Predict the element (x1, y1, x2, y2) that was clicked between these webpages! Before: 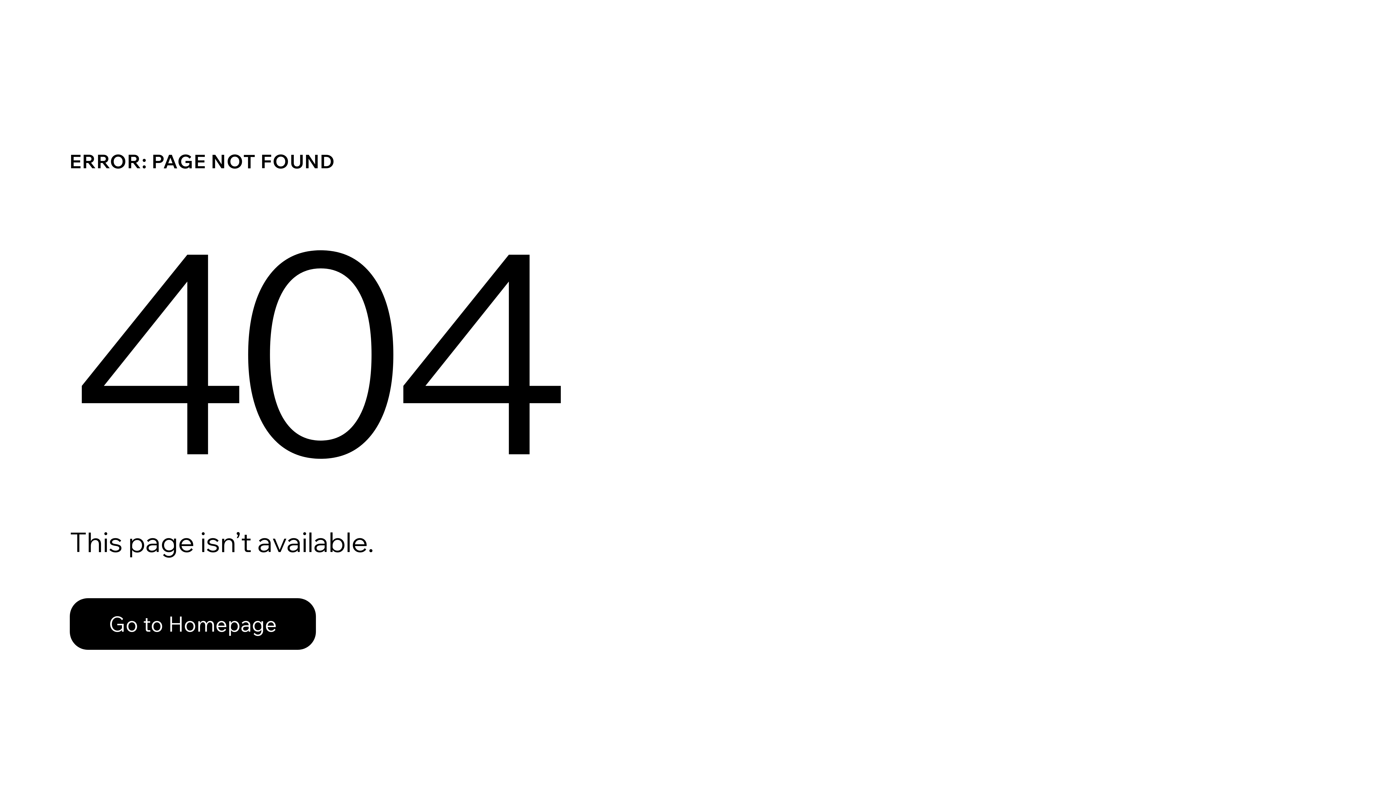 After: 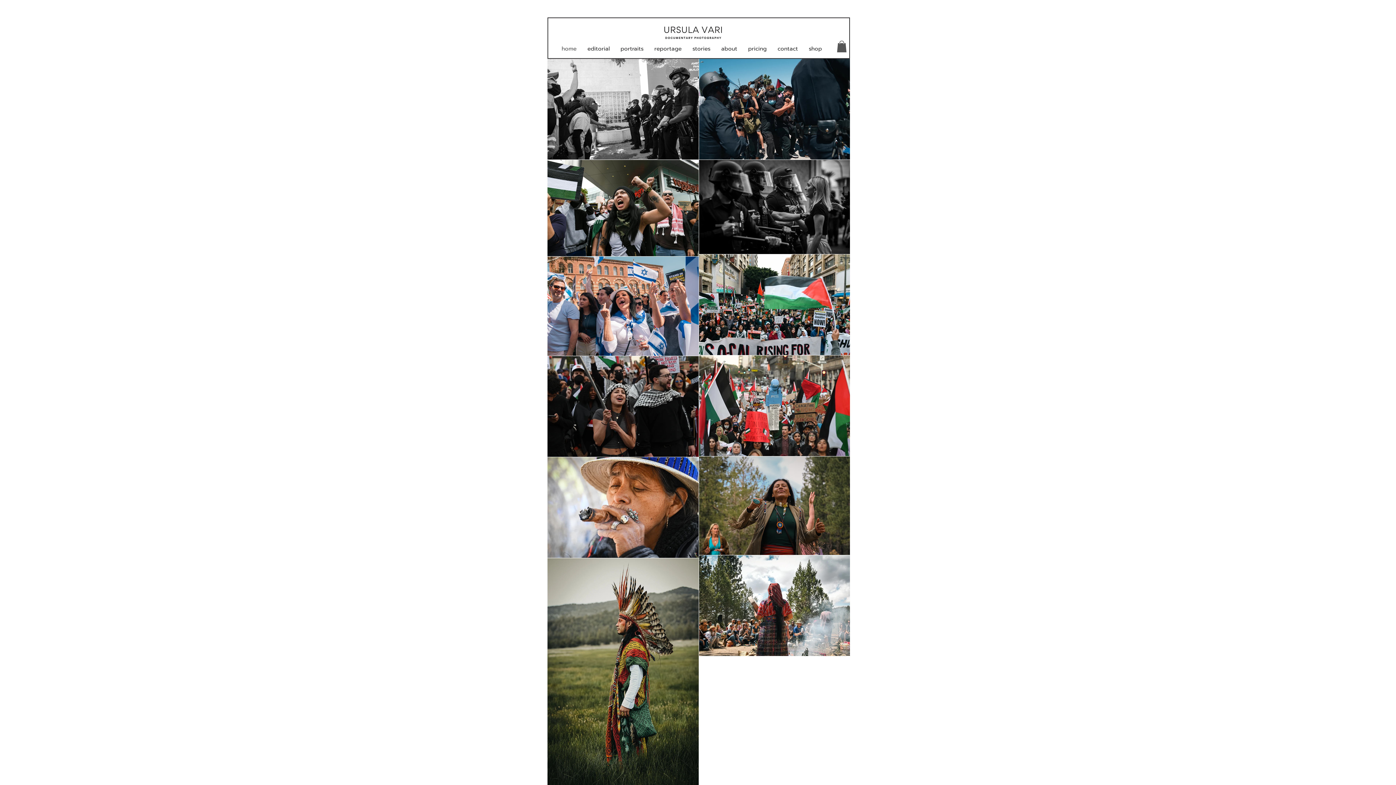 Action: label: Go to Homepage bbox: (69, 582, 768, 659)